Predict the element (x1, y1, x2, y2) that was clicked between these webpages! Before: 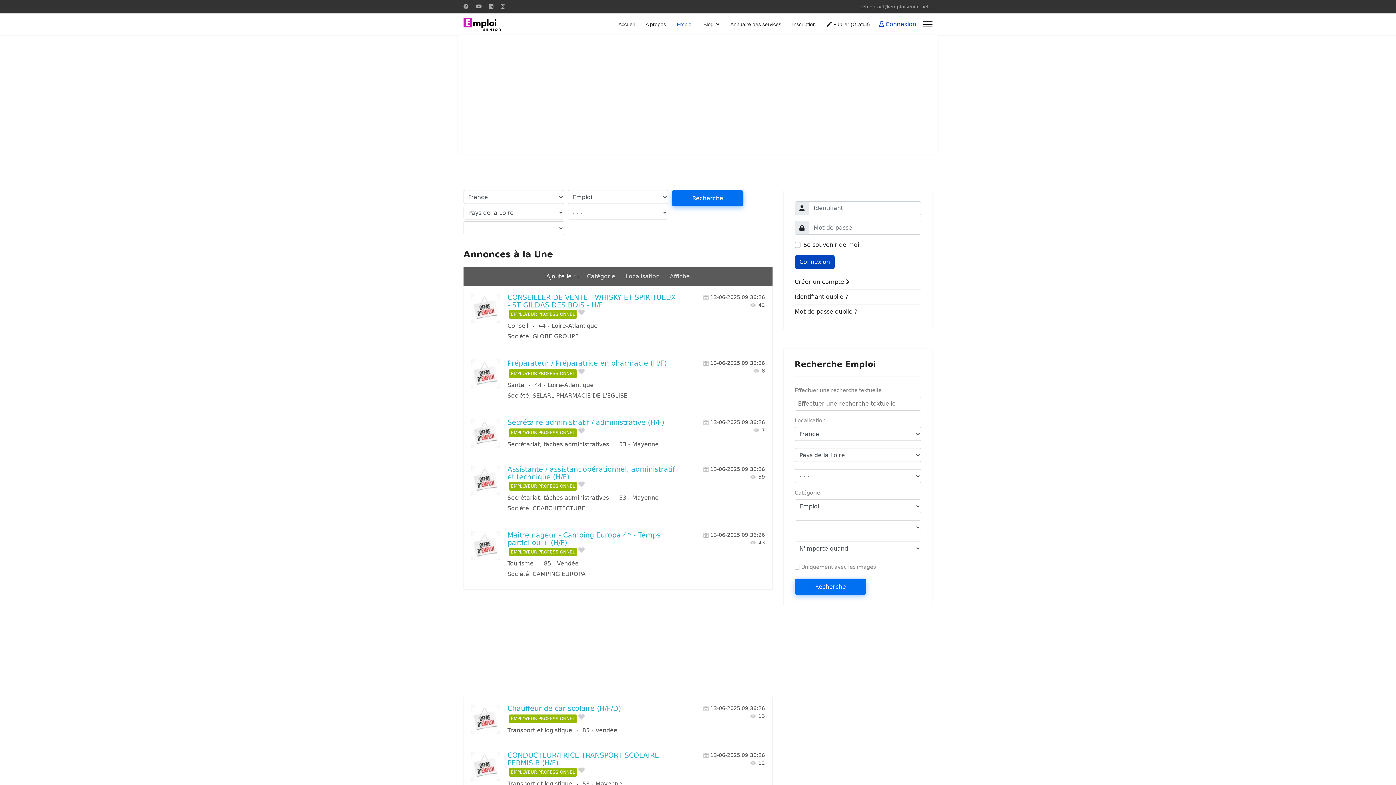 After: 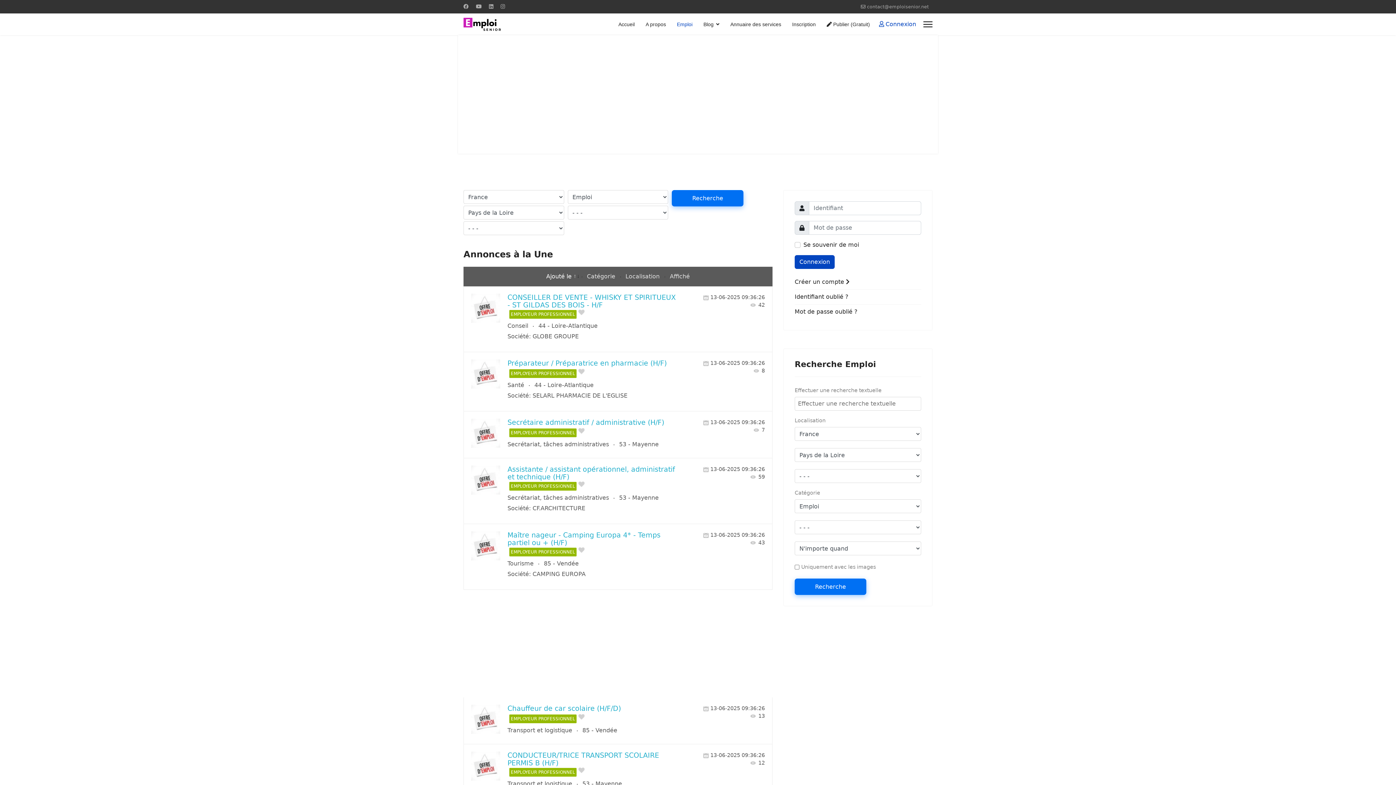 Action: bbox: (476, 3, 481, 9) label: Youtube